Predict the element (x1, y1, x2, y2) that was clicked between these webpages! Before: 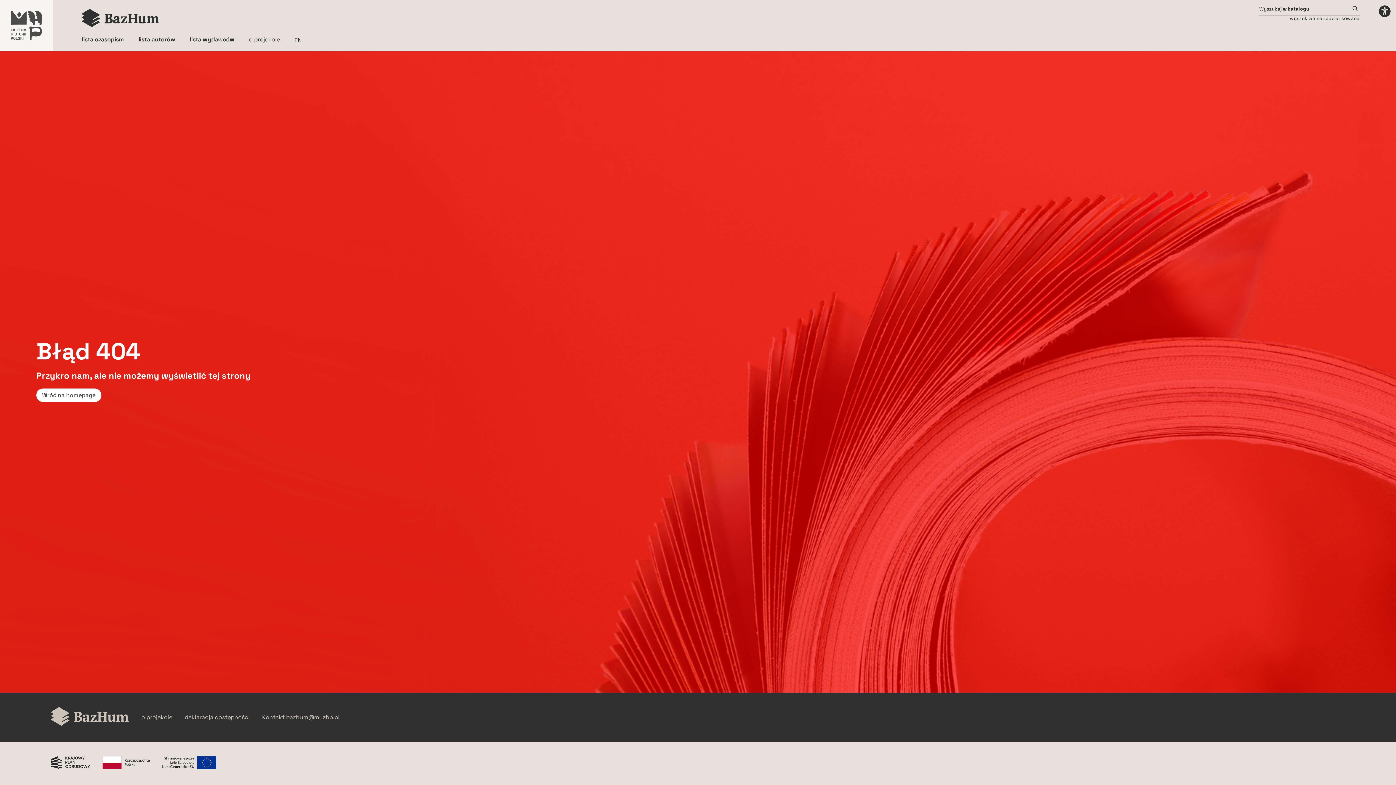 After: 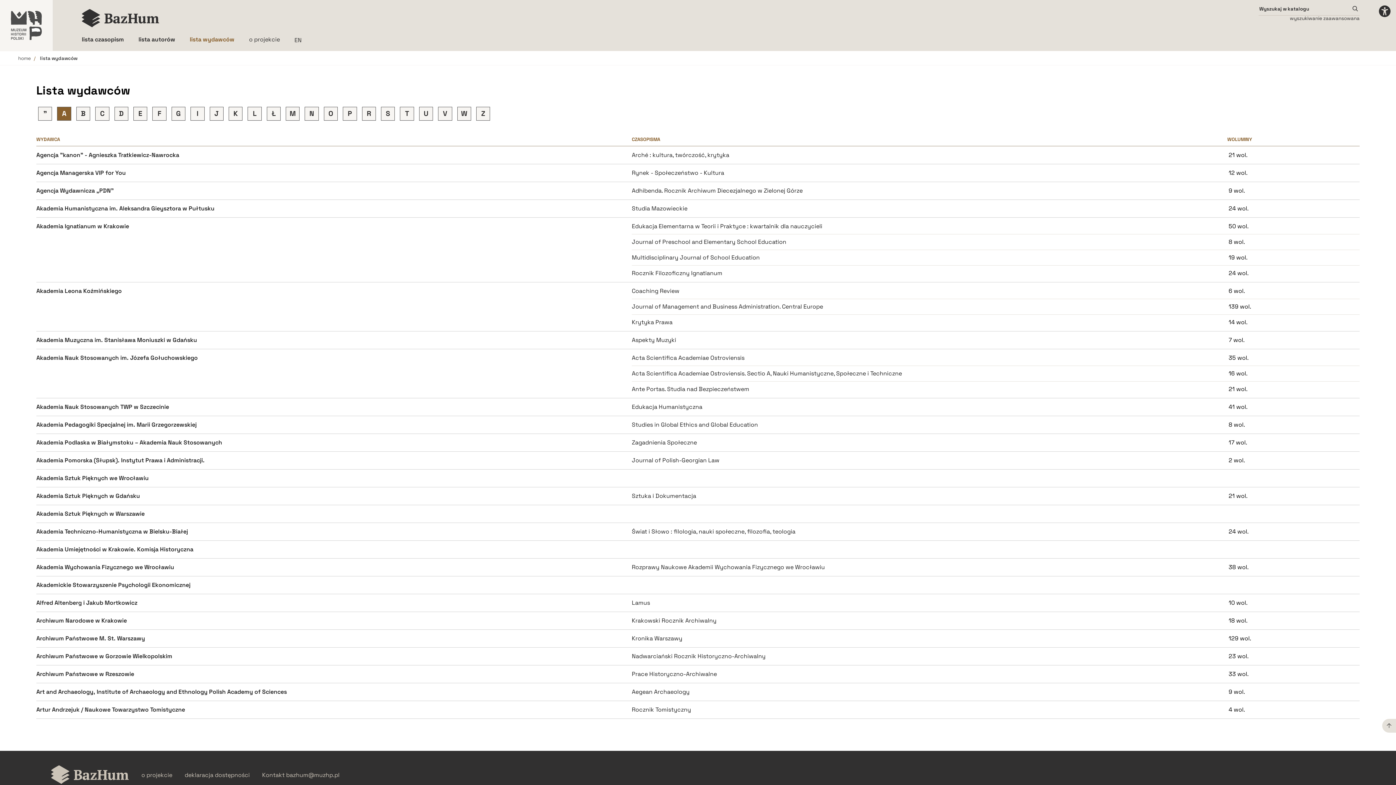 Action: bbox: (189, 35, 234, 43) label: lista wydawców